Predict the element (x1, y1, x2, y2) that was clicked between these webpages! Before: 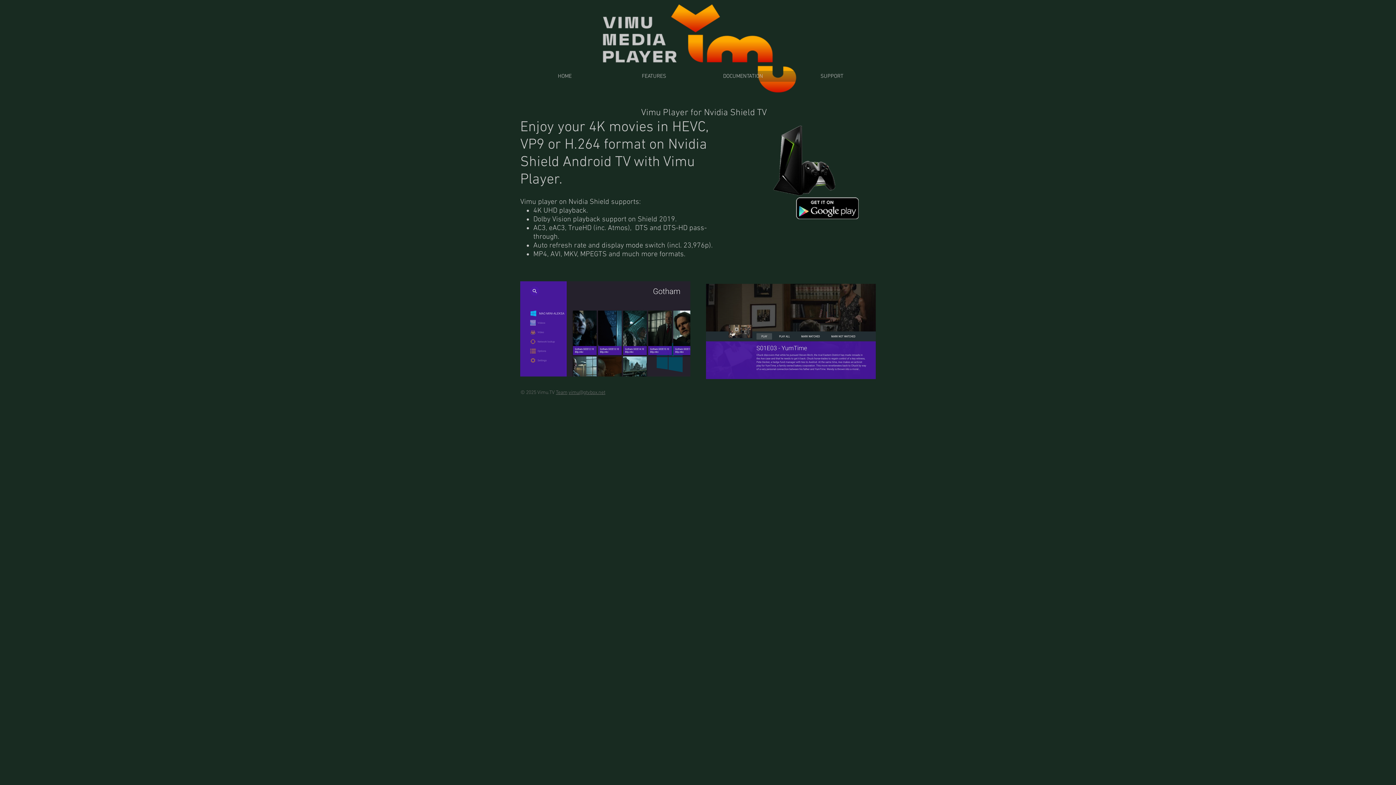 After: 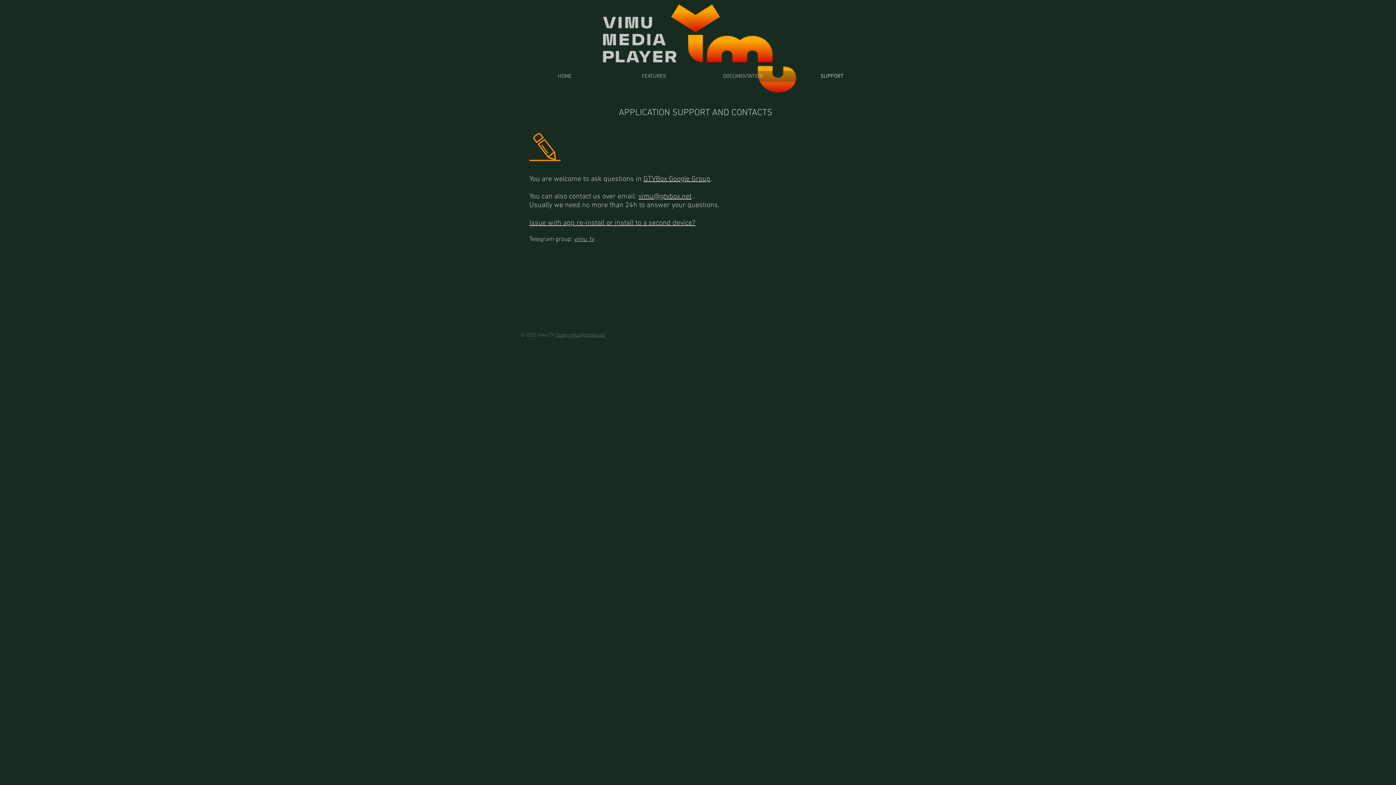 Action: bbox: (787, 70, 876, 81) label: SUPPORT